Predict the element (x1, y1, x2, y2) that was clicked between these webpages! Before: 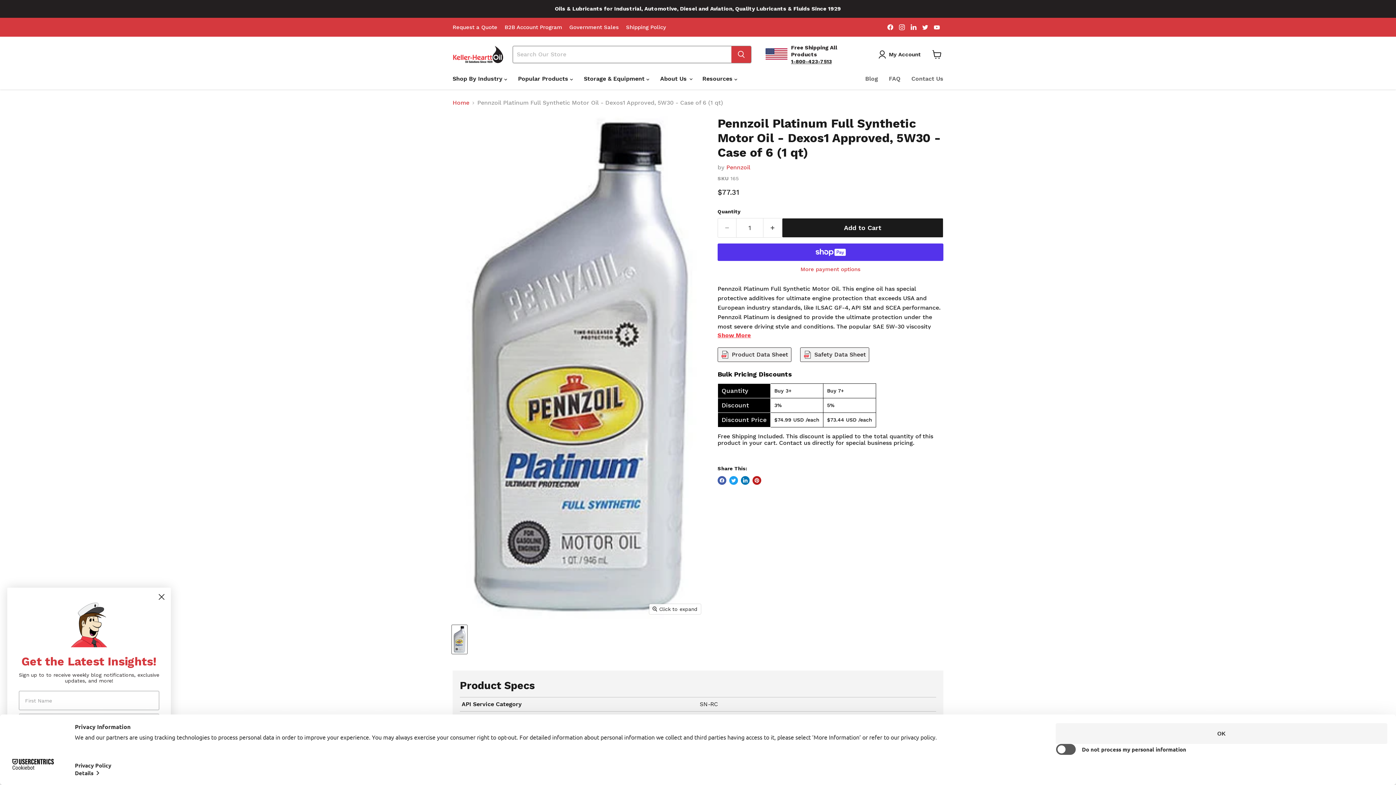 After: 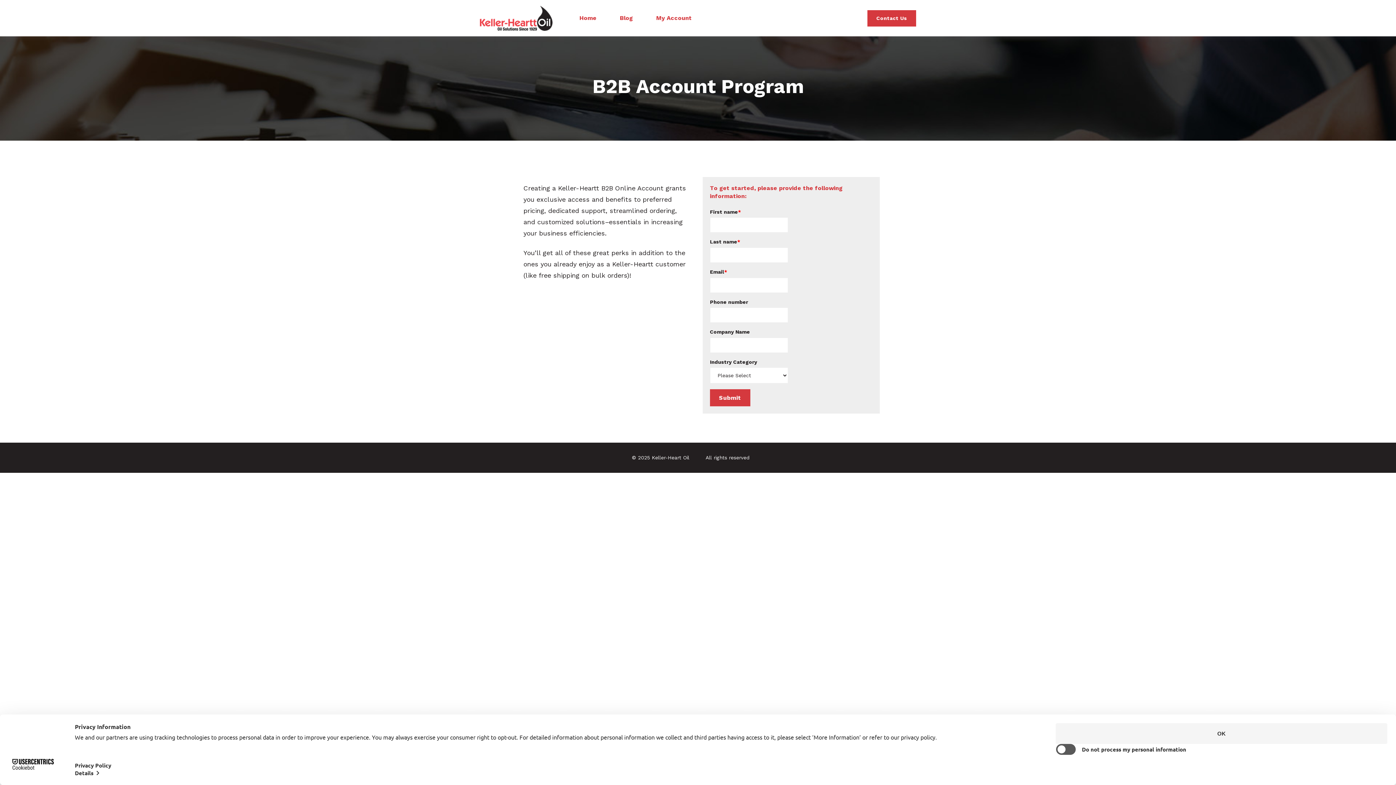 Action: label: B2B Account Program bbox: (504, 24, 562, 30)